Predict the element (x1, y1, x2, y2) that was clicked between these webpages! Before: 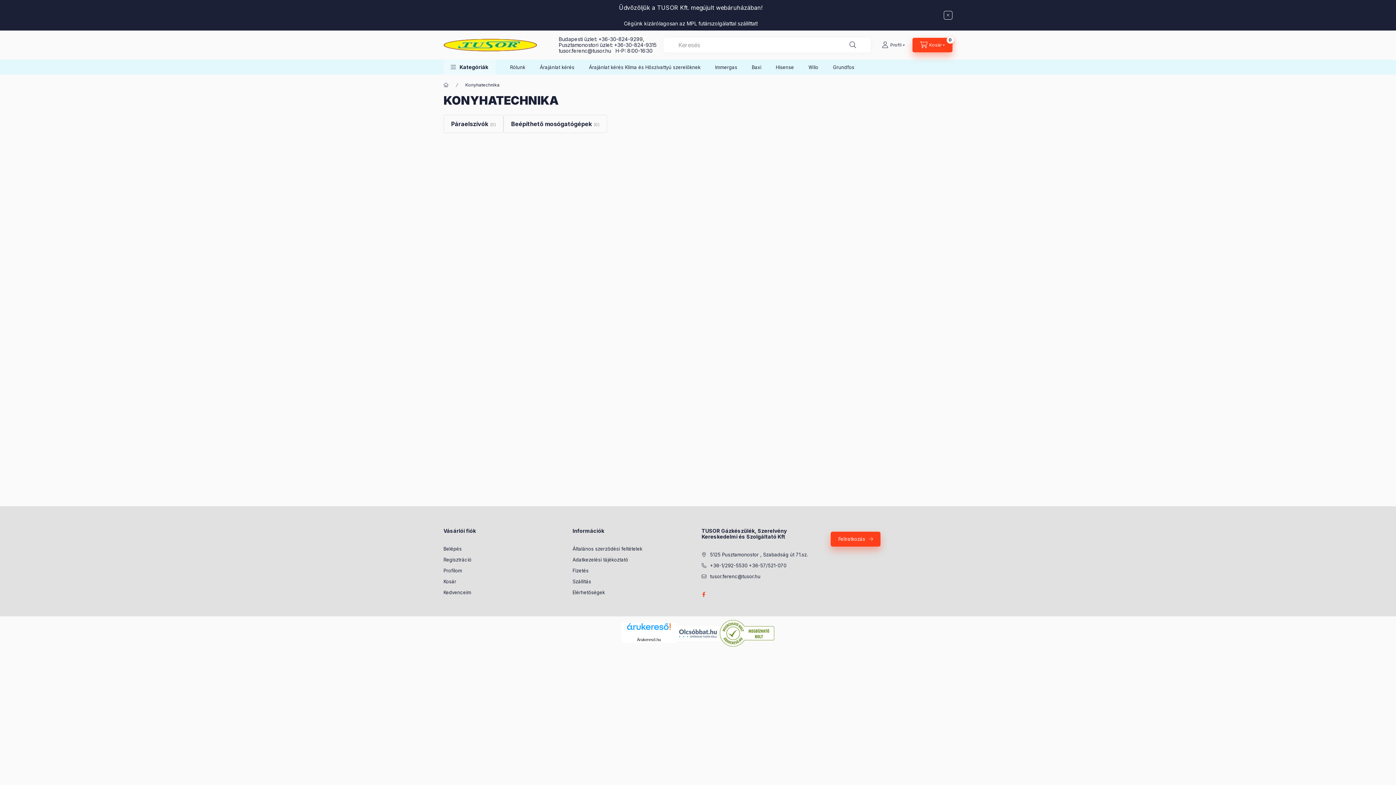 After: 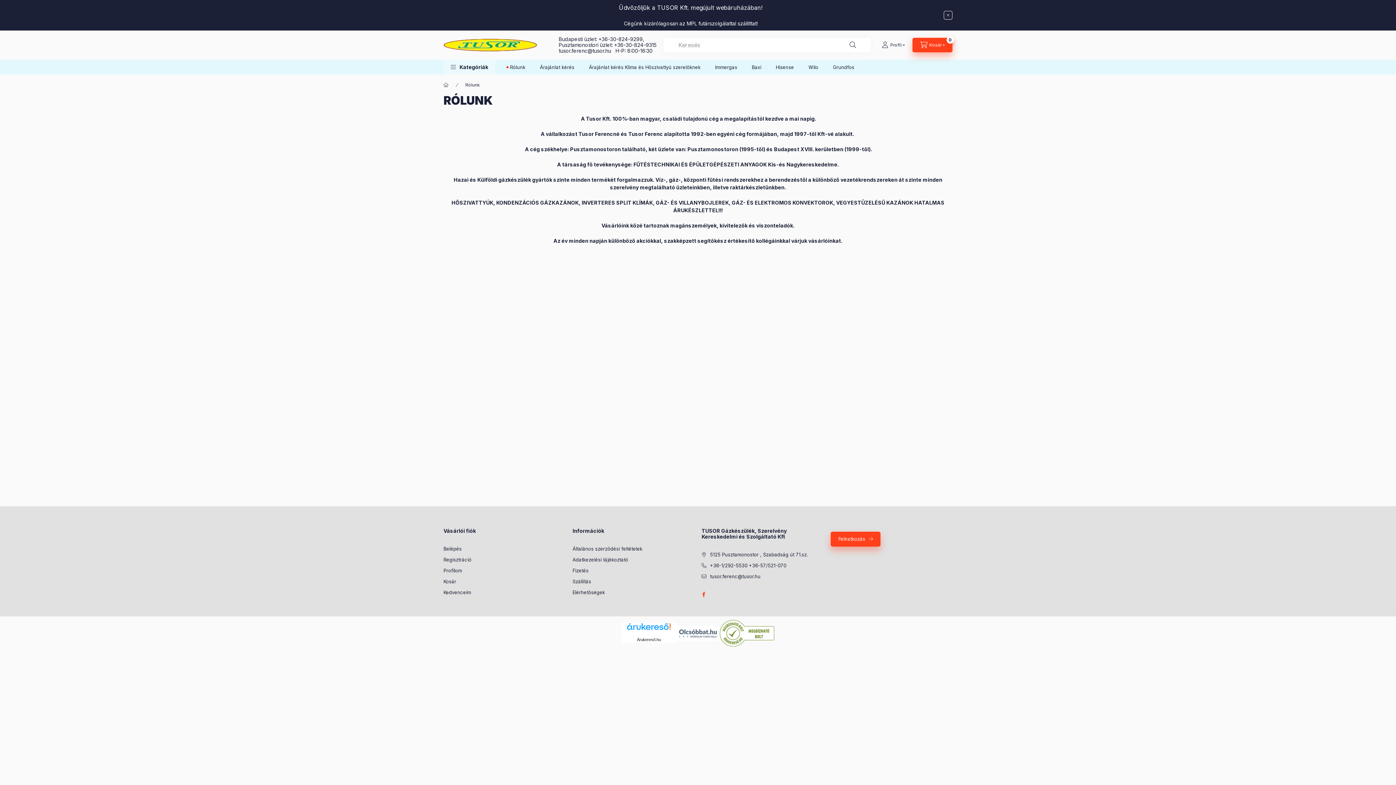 Action: bbox: (502, 59, 532, 74) label: Rólunk